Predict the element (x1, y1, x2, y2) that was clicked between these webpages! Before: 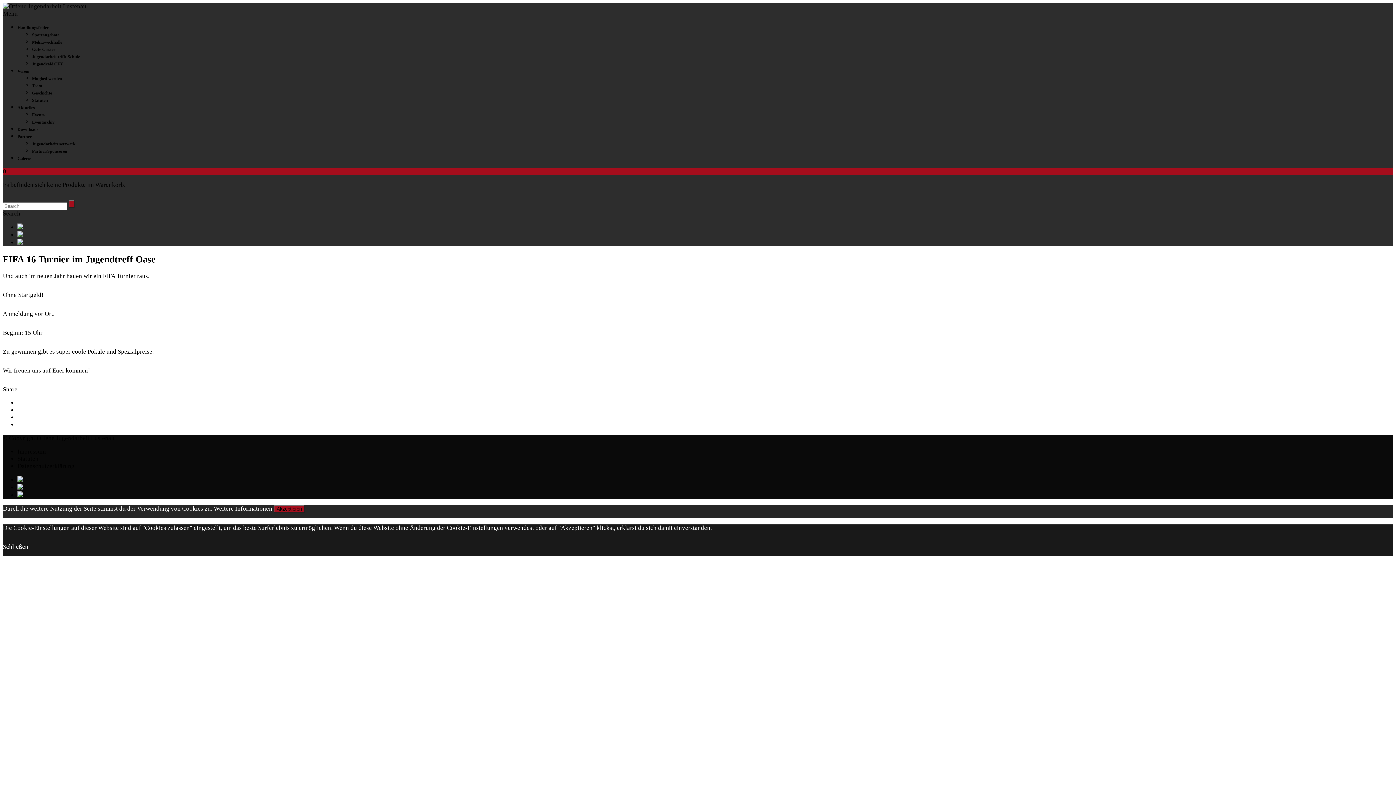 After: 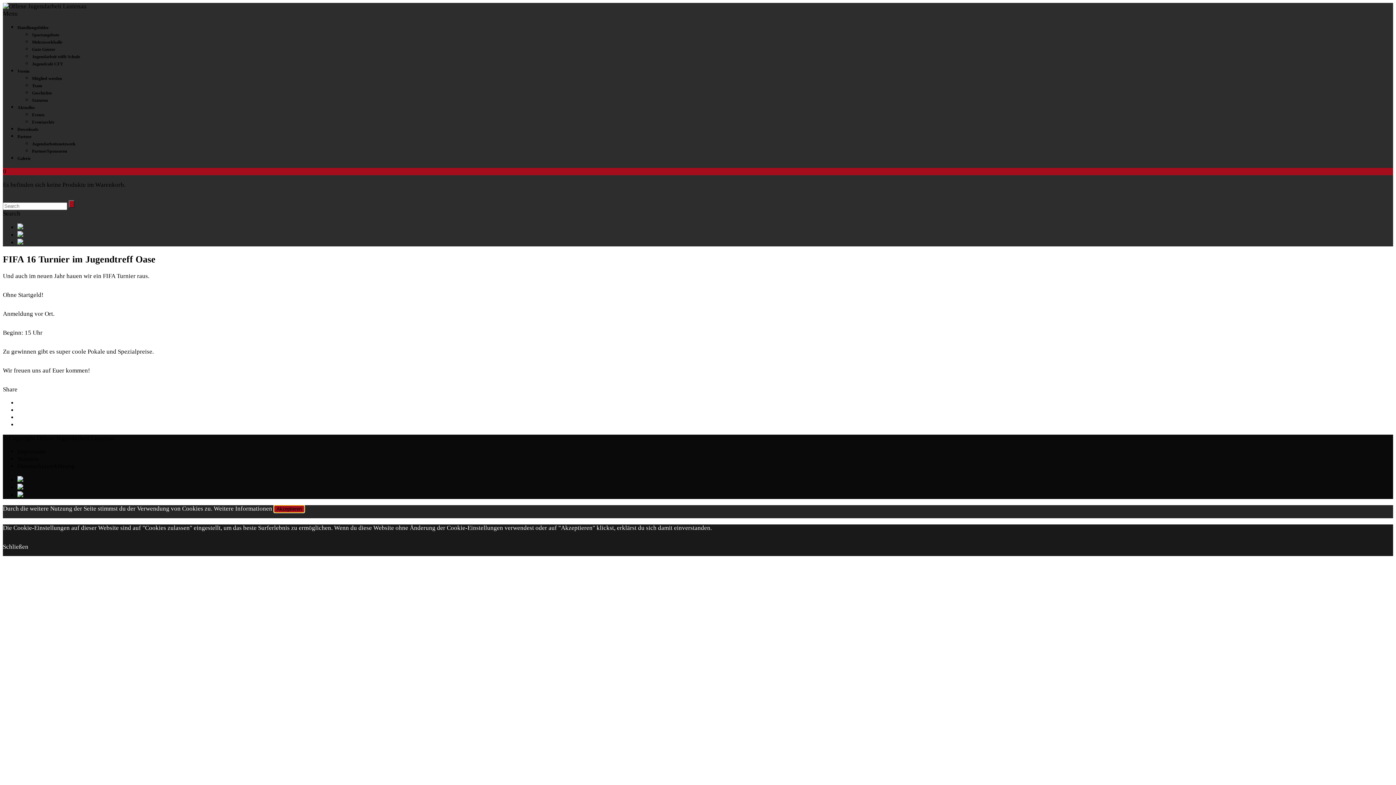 Action: bbox: (273, 505, 304, 513) label: Akzeptieren